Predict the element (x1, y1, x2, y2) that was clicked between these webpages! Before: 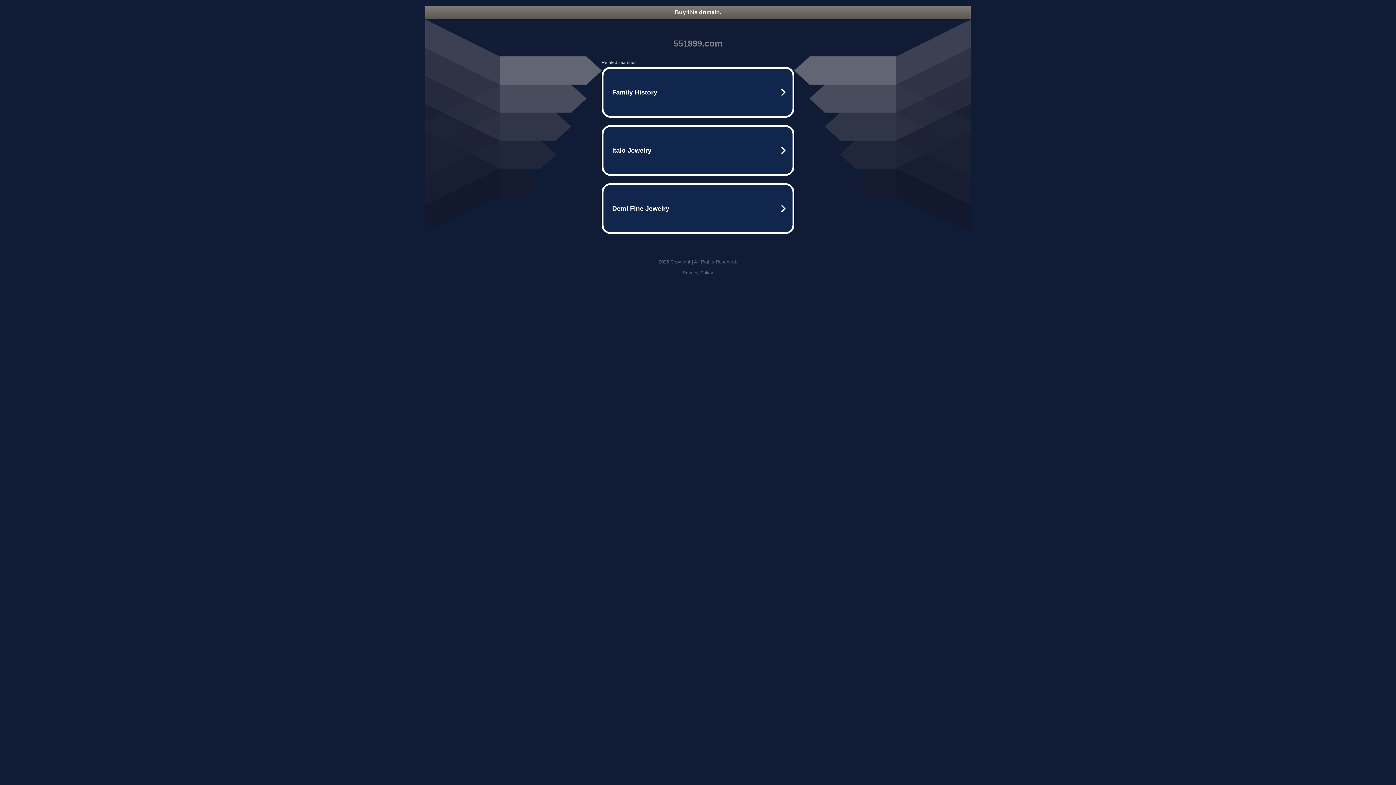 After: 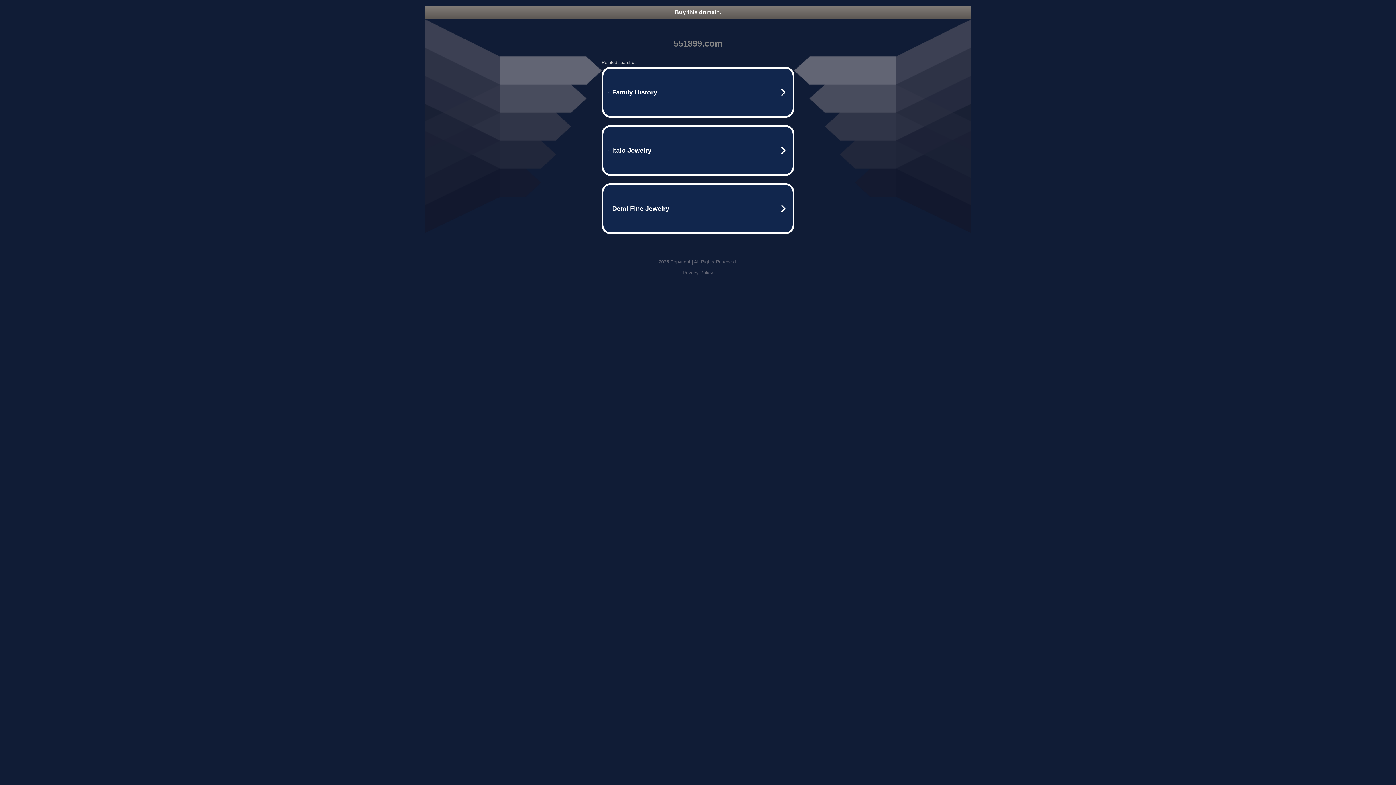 Action: bbox: (425, 5, 970, 18) label: Buy this domain.